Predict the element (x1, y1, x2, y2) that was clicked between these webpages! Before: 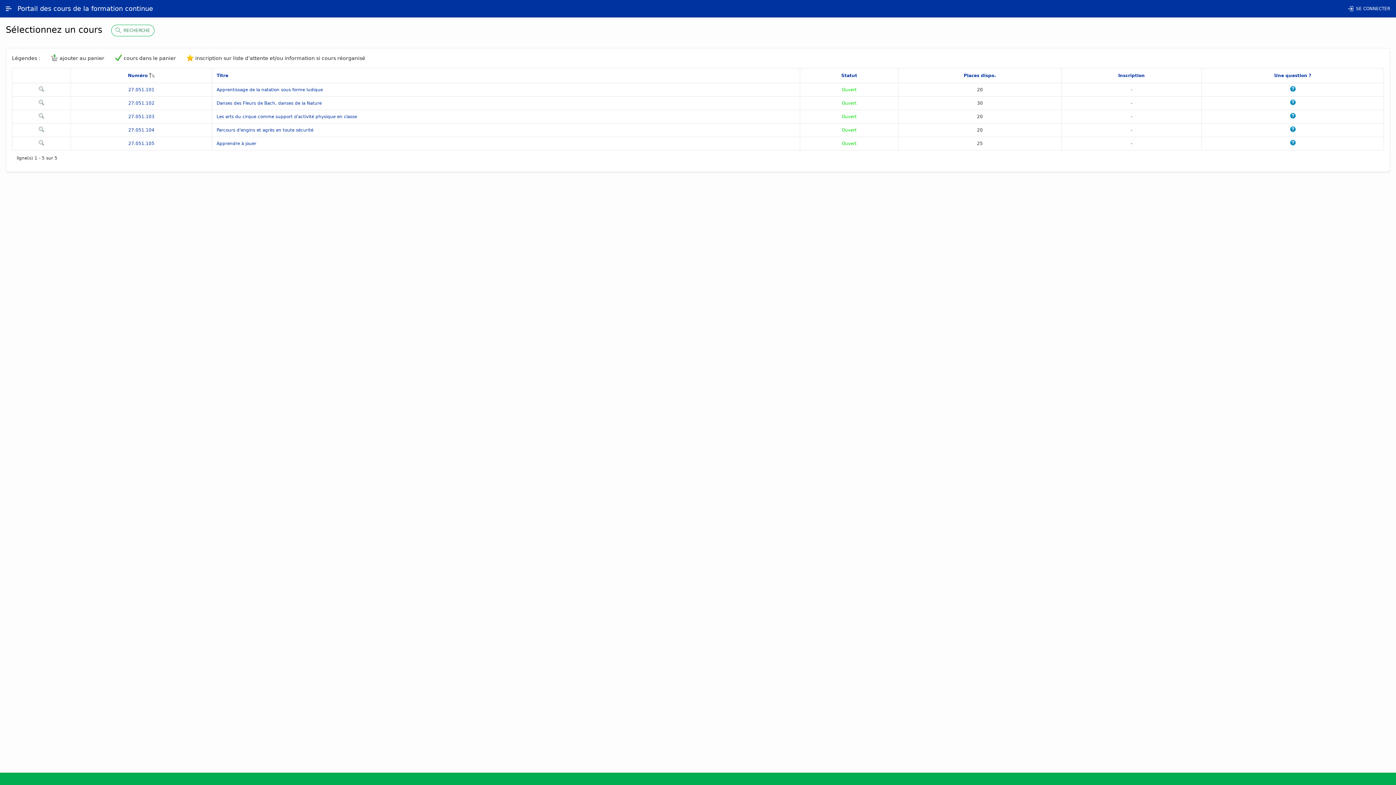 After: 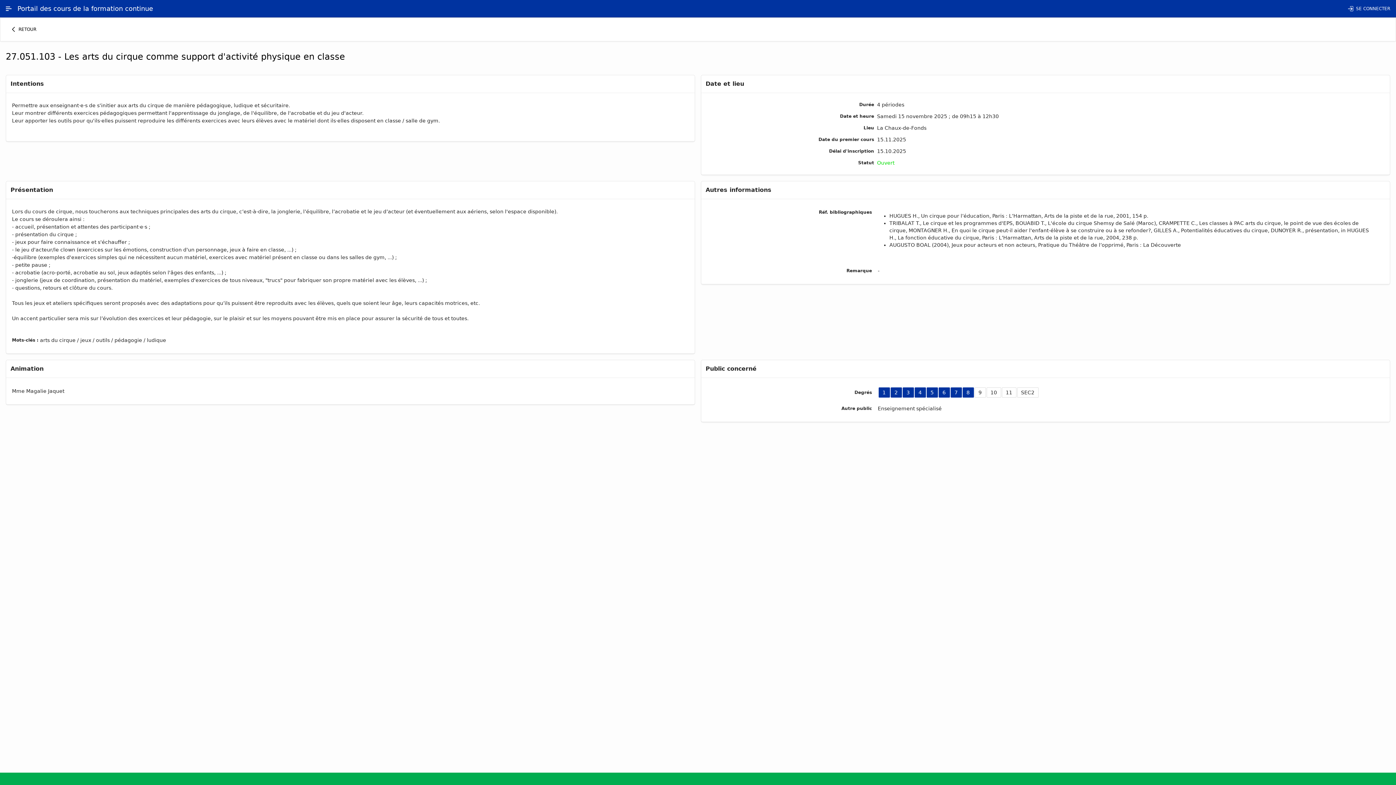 Action: bbox: (38, 114, 44, 120)